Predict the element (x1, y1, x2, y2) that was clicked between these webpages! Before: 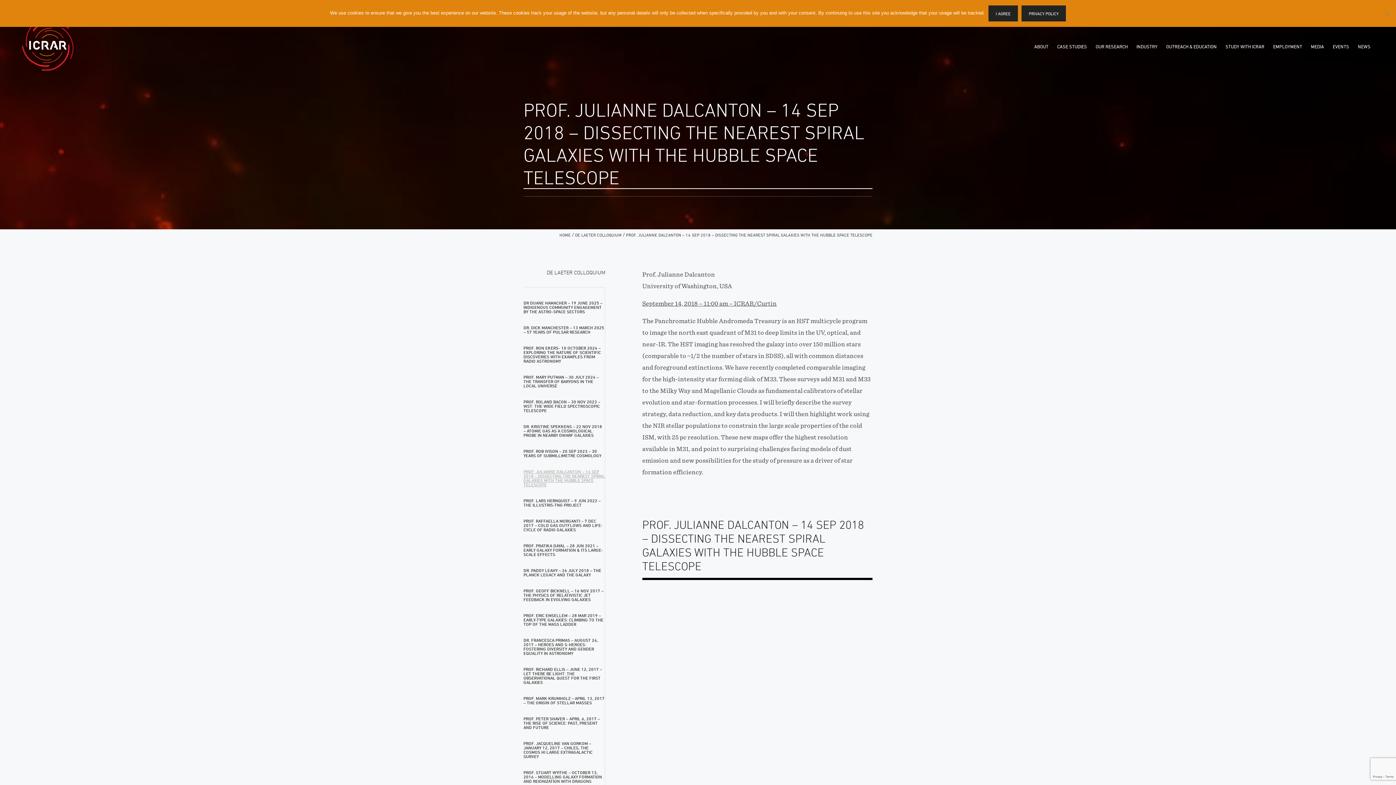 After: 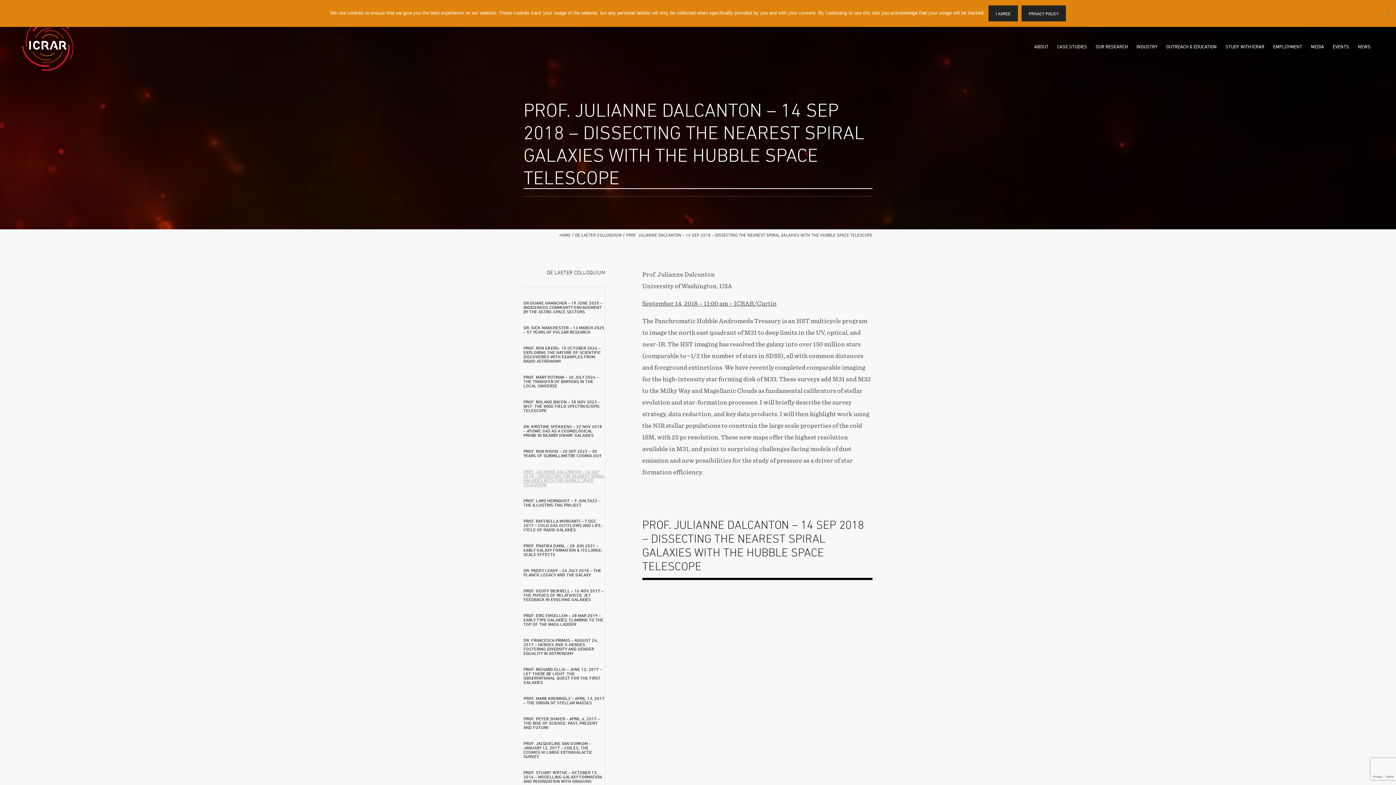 Action: bbox: (626, 232, 872, 237) label: PROF. JULIANNE DALCANTON – 14 SEP 2018 – DISSECTING THE NEAREST SPIRAL GALAXIES WITH THE HUBBLE SPACE TELESCOPE